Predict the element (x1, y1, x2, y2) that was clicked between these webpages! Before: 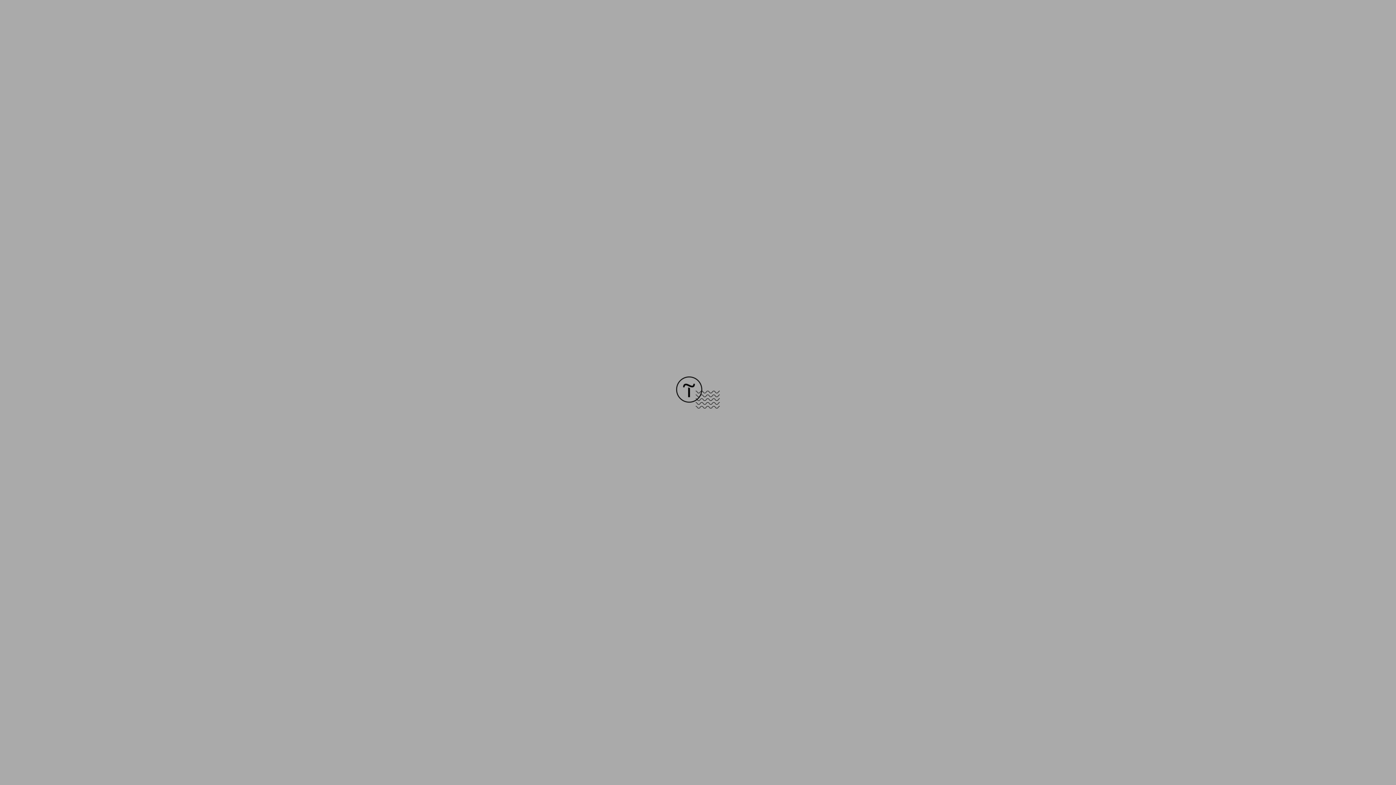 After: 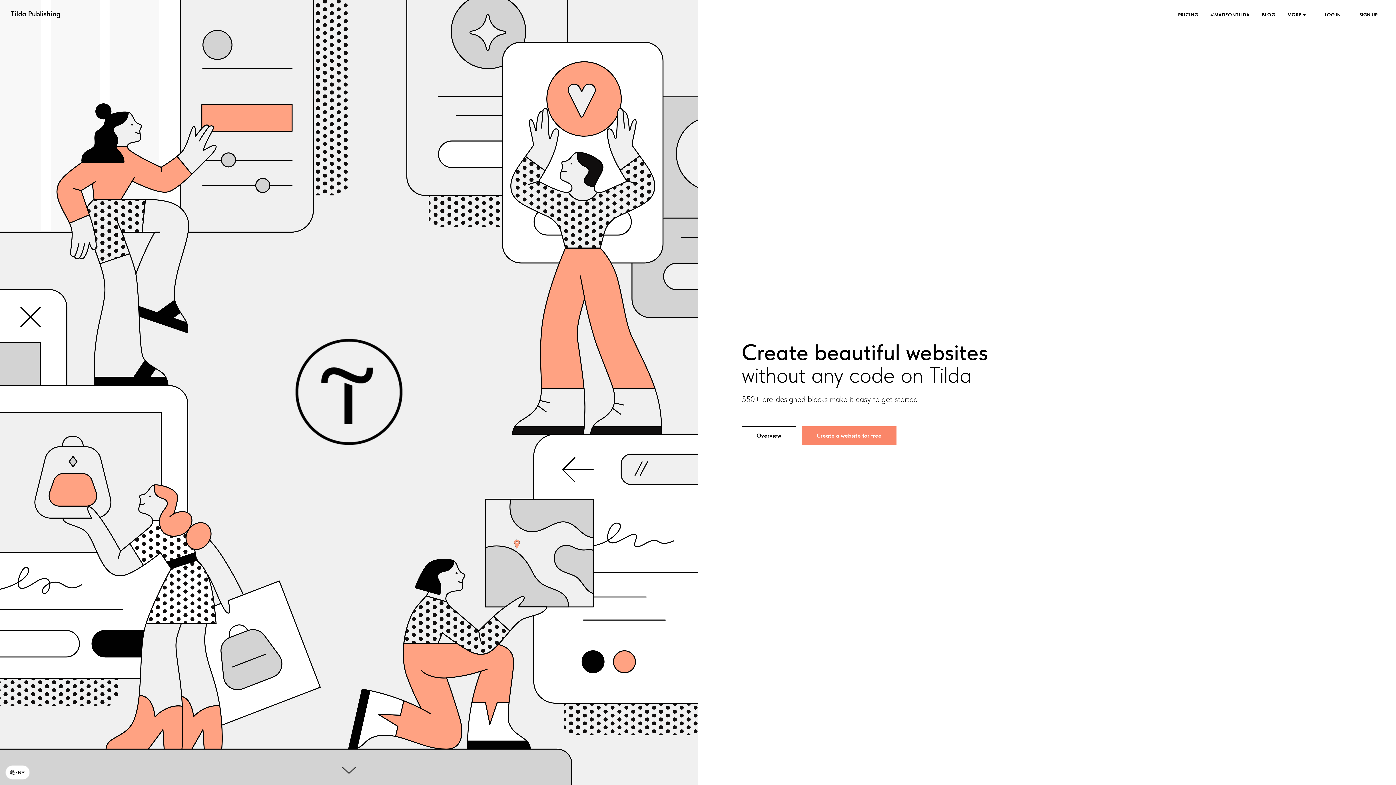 Action: bbox: (676, 403, 720, 409)